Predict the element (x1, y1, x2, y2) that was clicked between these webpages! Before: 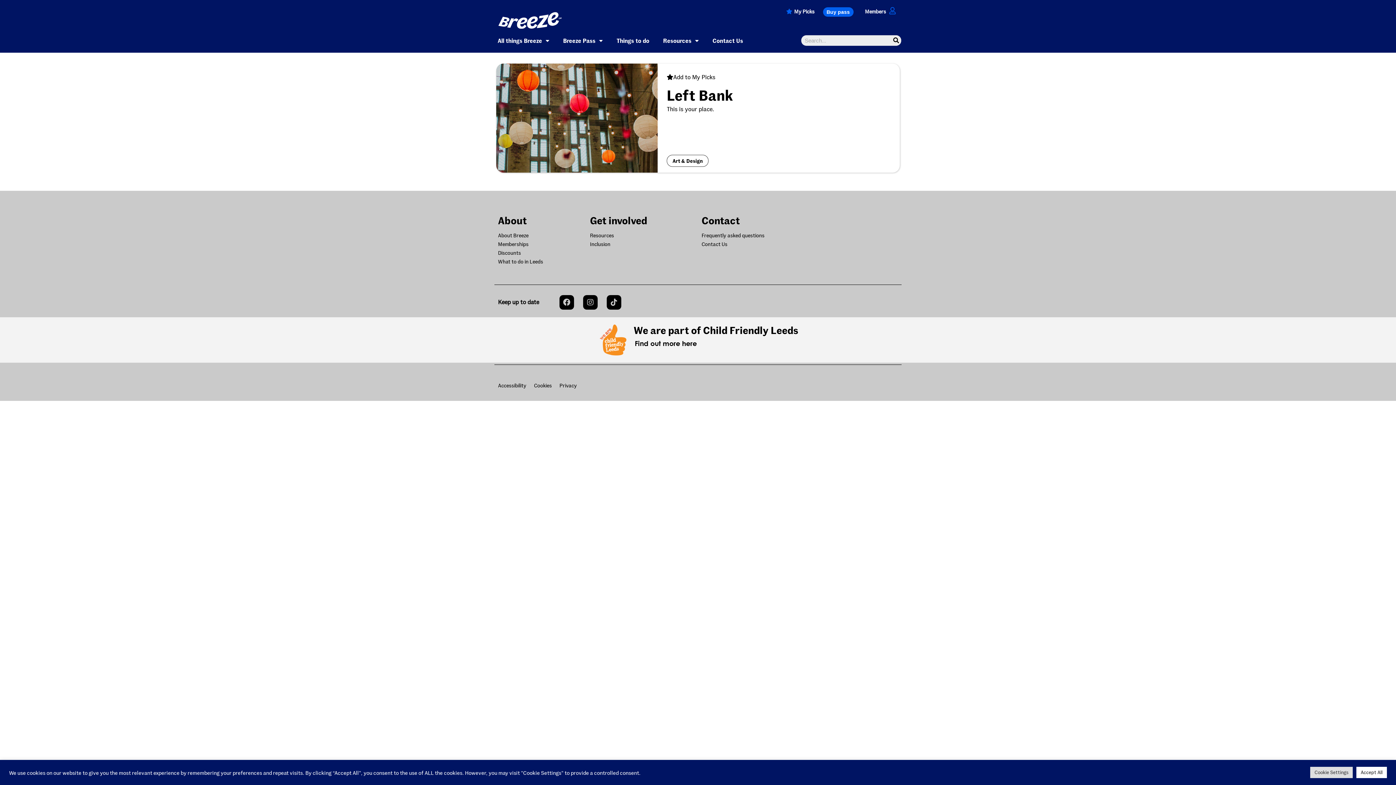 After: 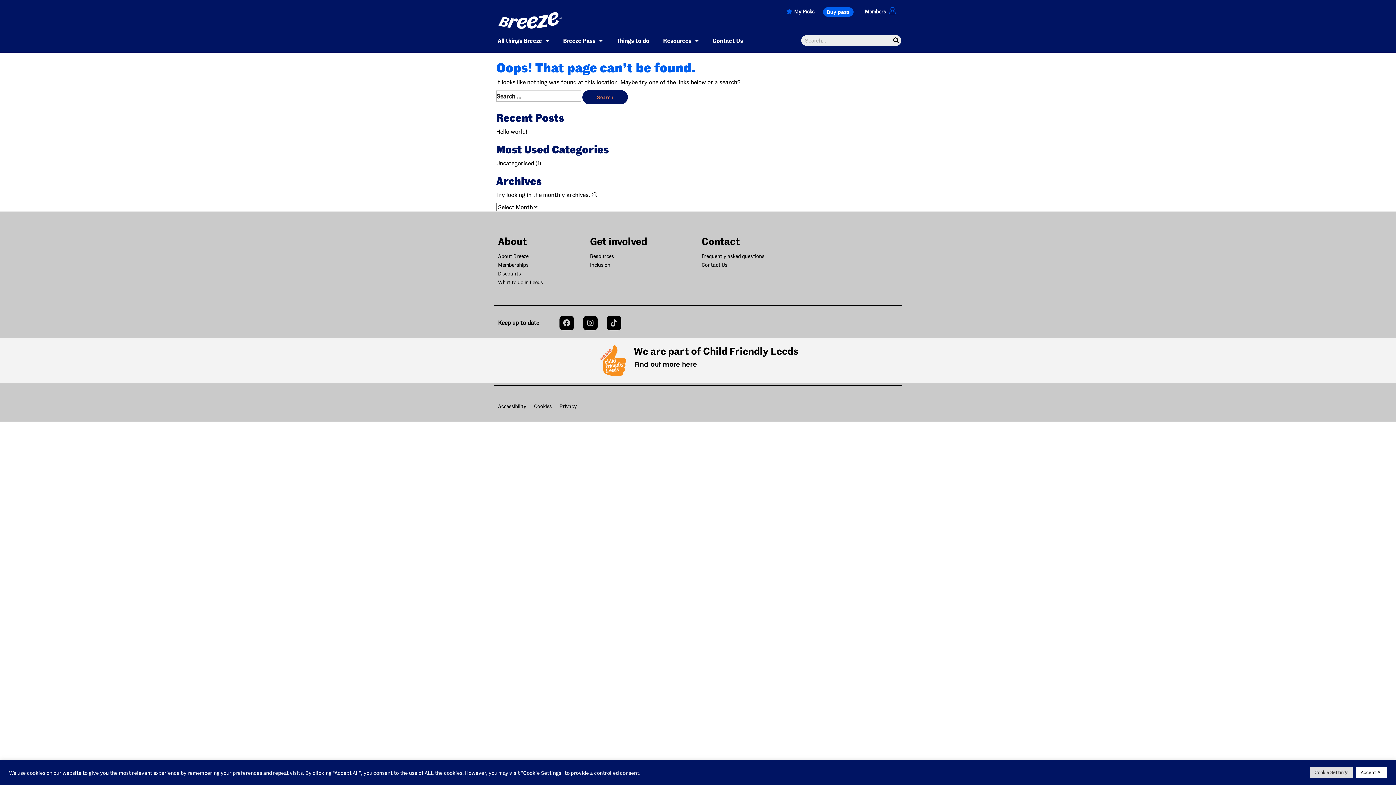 Action: label: Art & Design bbox: (666, 154, 708, 166)